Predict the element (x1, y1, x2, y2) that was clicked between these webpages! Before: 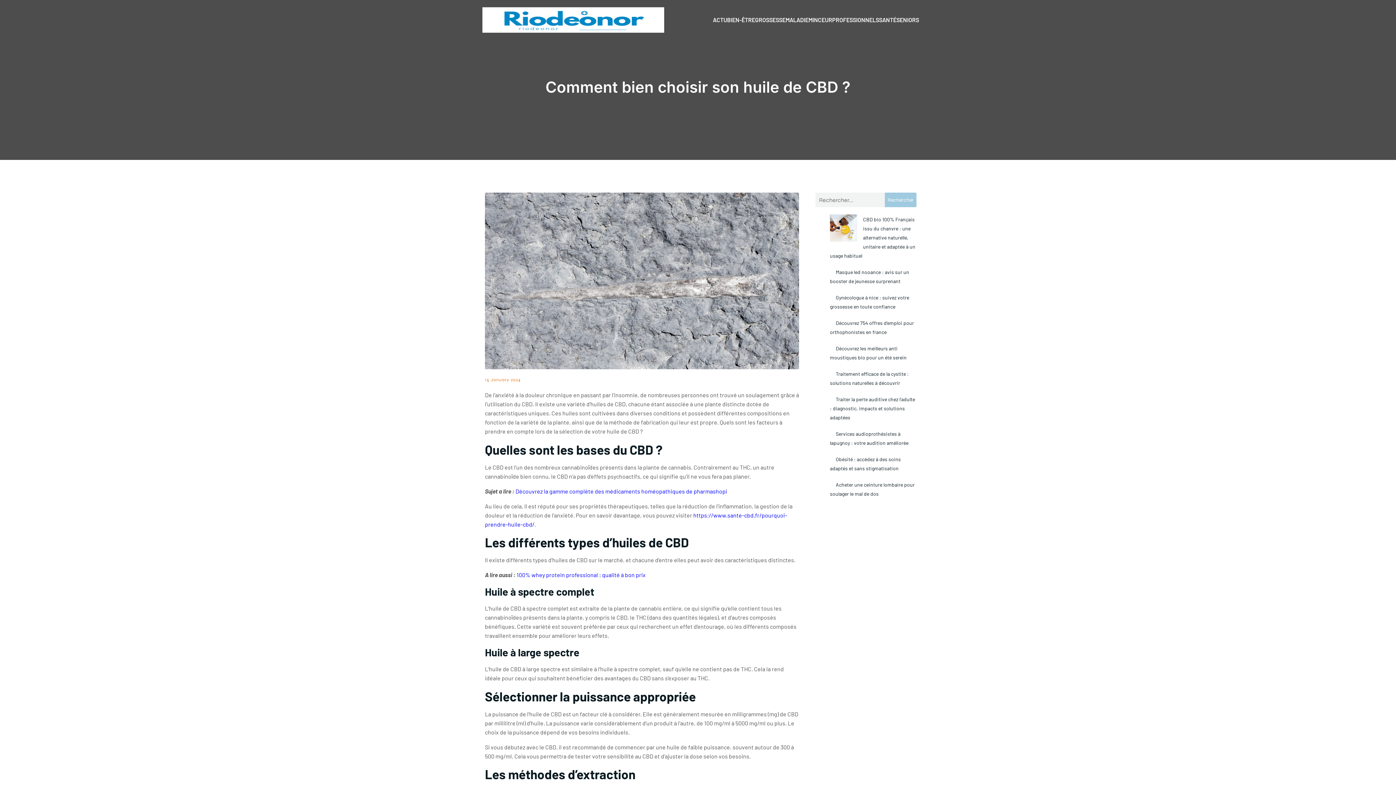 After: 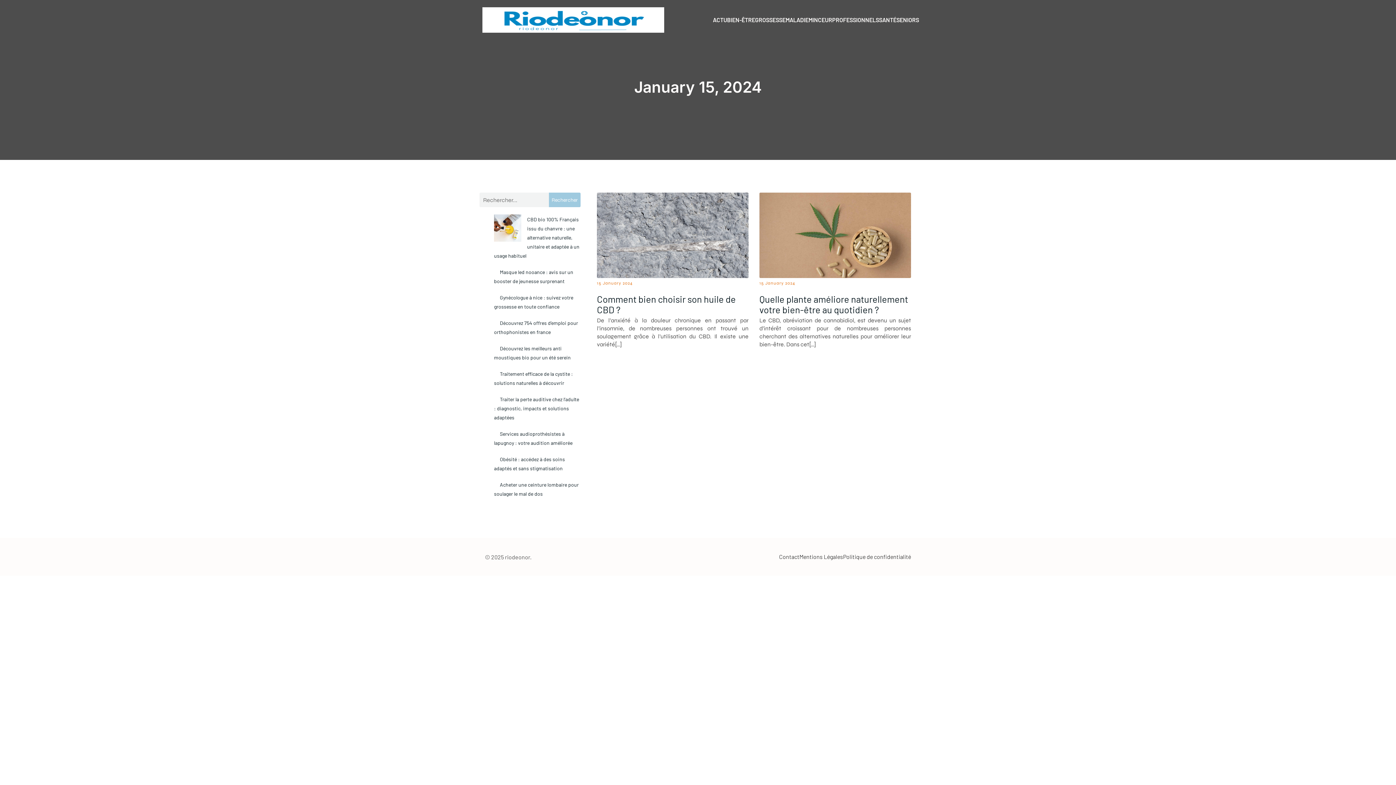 Action: label: 15 January 2024 bbox: (485, 376, 520, 383)